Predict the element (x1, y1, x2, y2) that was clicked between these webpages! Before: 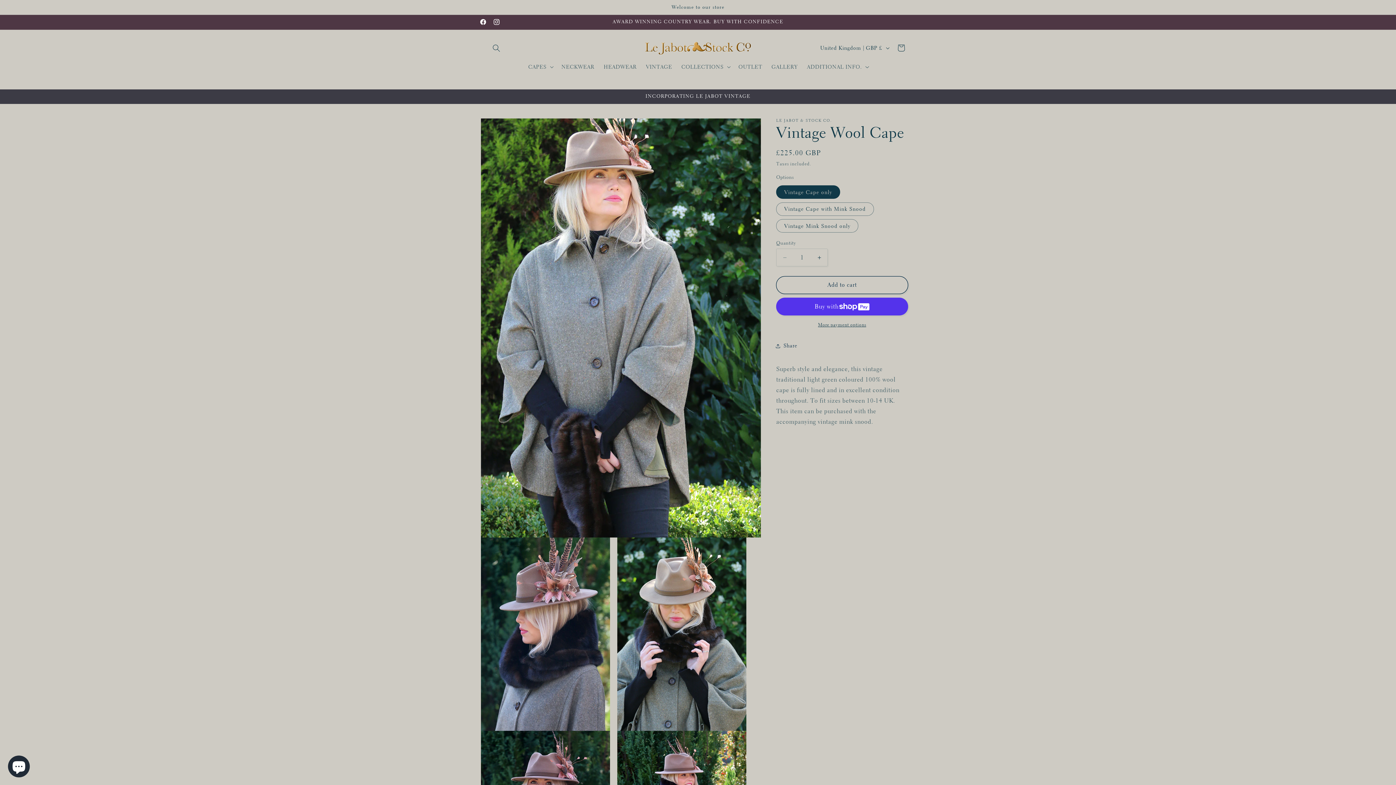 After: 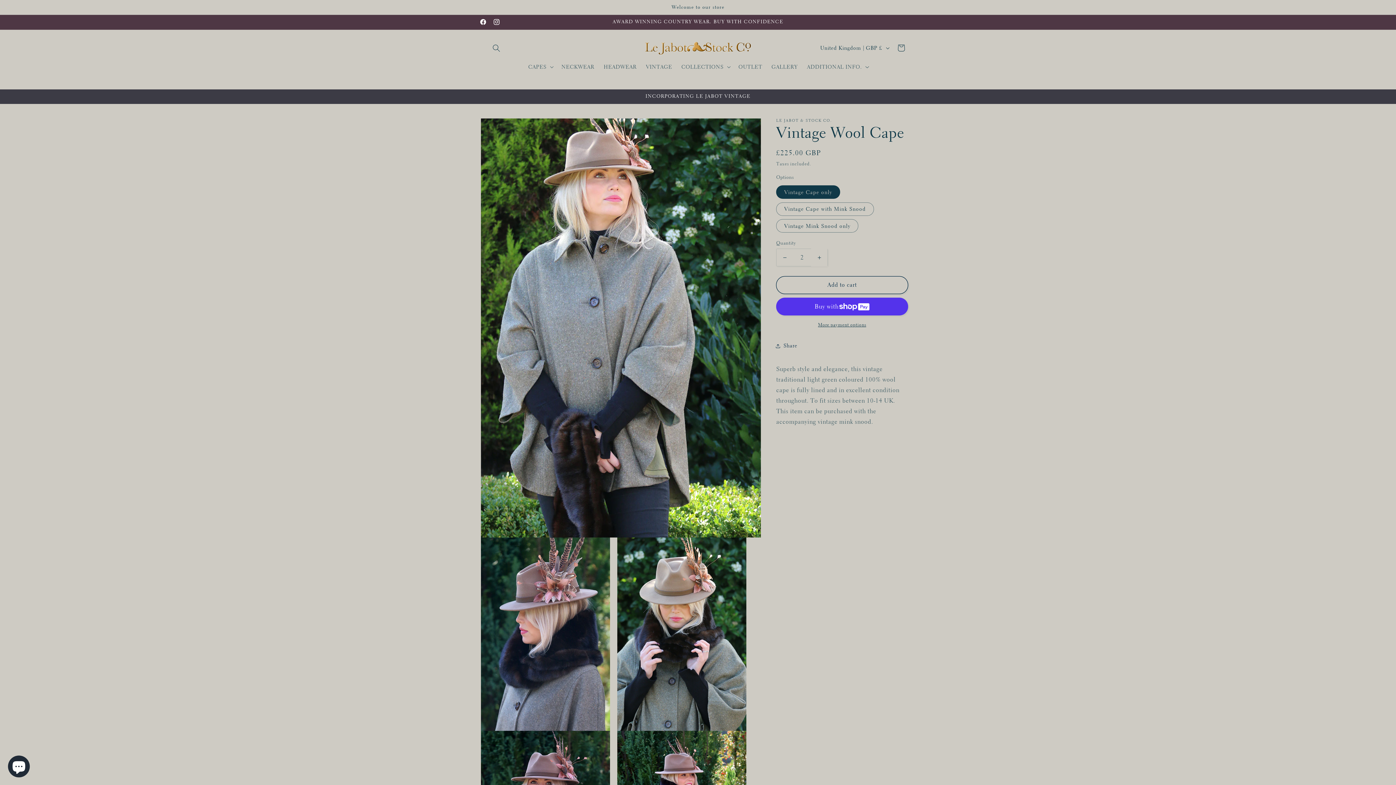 Action: label: Increase quantity for Vintage Wool Cape bbox: (811, 248, 827, 266)